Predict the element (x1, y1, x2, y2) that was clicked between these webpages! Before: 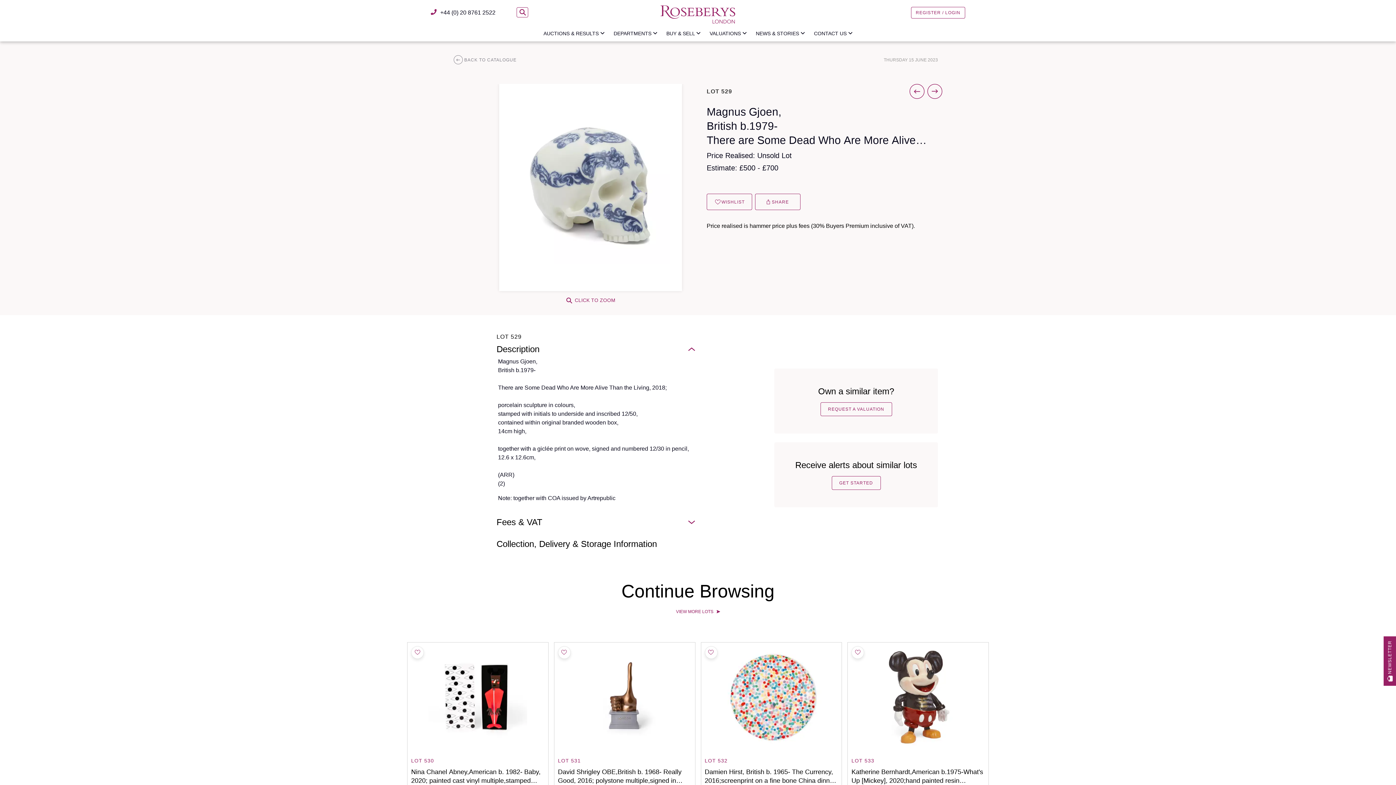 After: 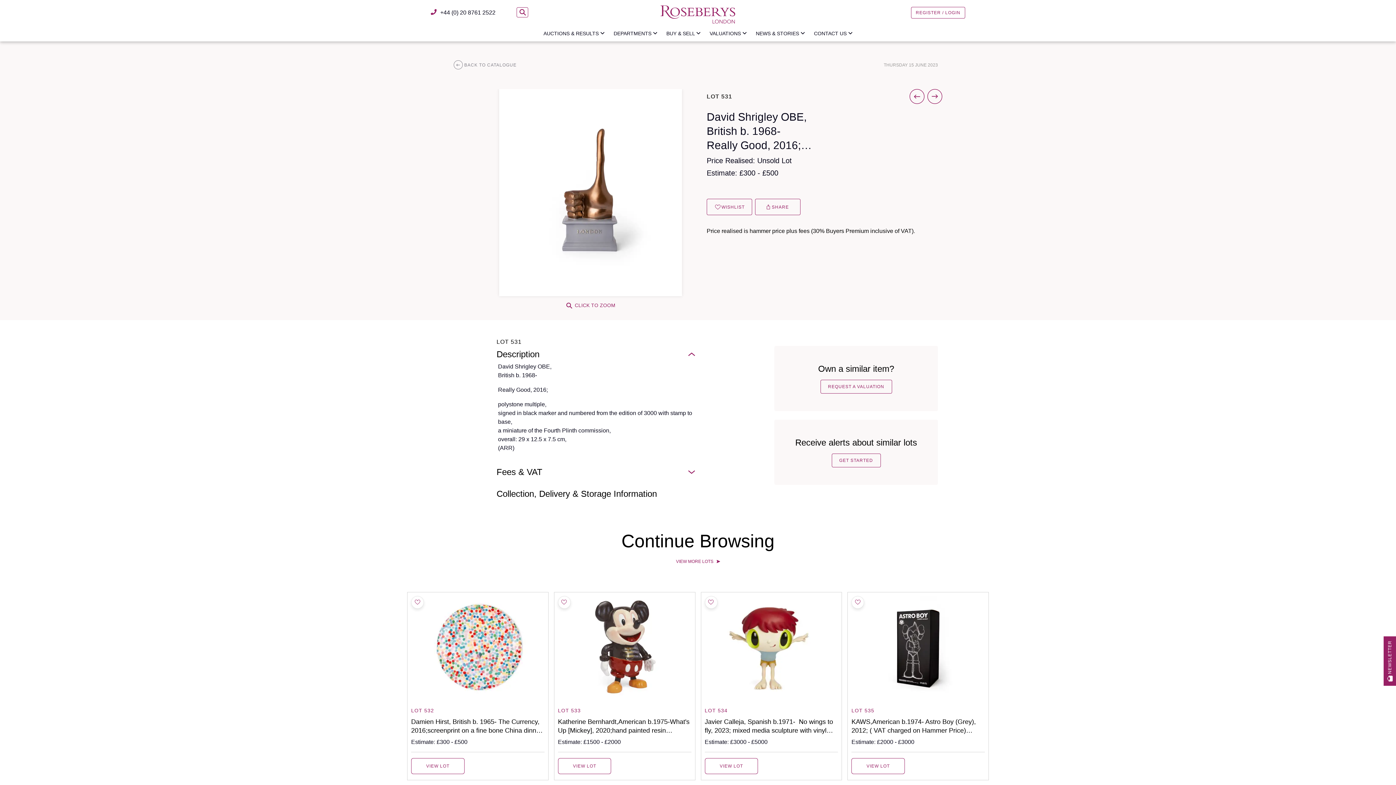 Action: bbox: (558, 642, 691, 751)